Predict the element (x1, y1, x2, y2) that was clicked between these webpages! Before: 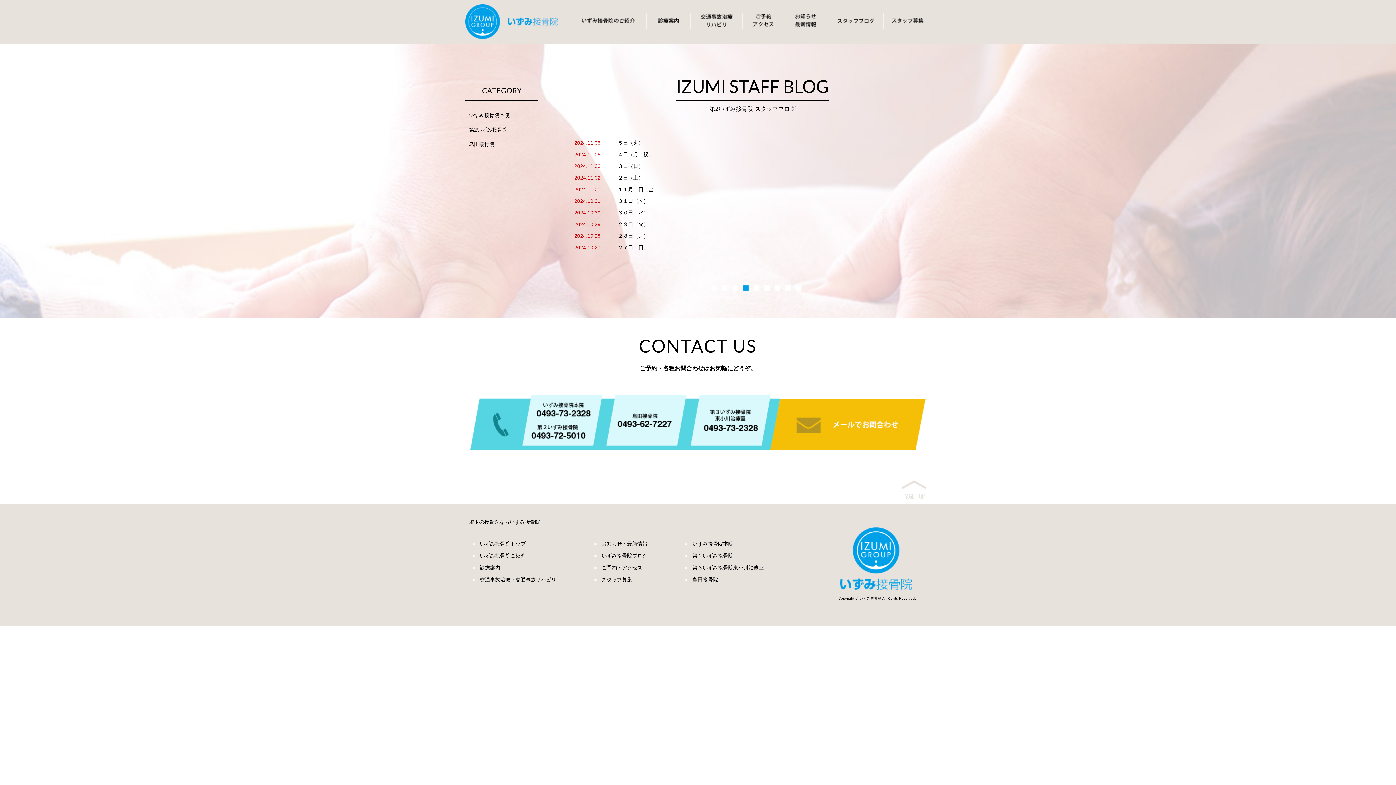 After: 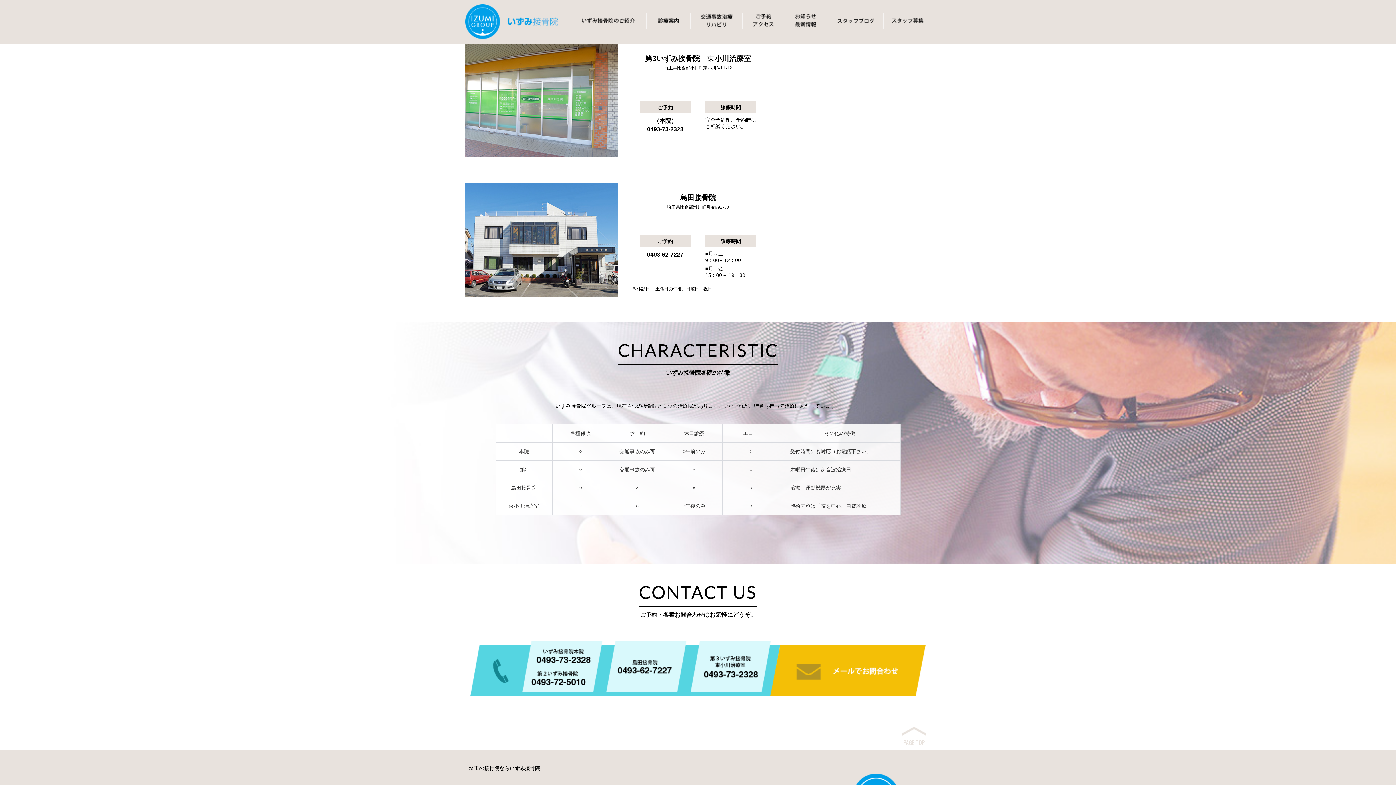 Action: bbox: (685, 564, 772, 571) label: 第３いずみ接骨院東小川治療室